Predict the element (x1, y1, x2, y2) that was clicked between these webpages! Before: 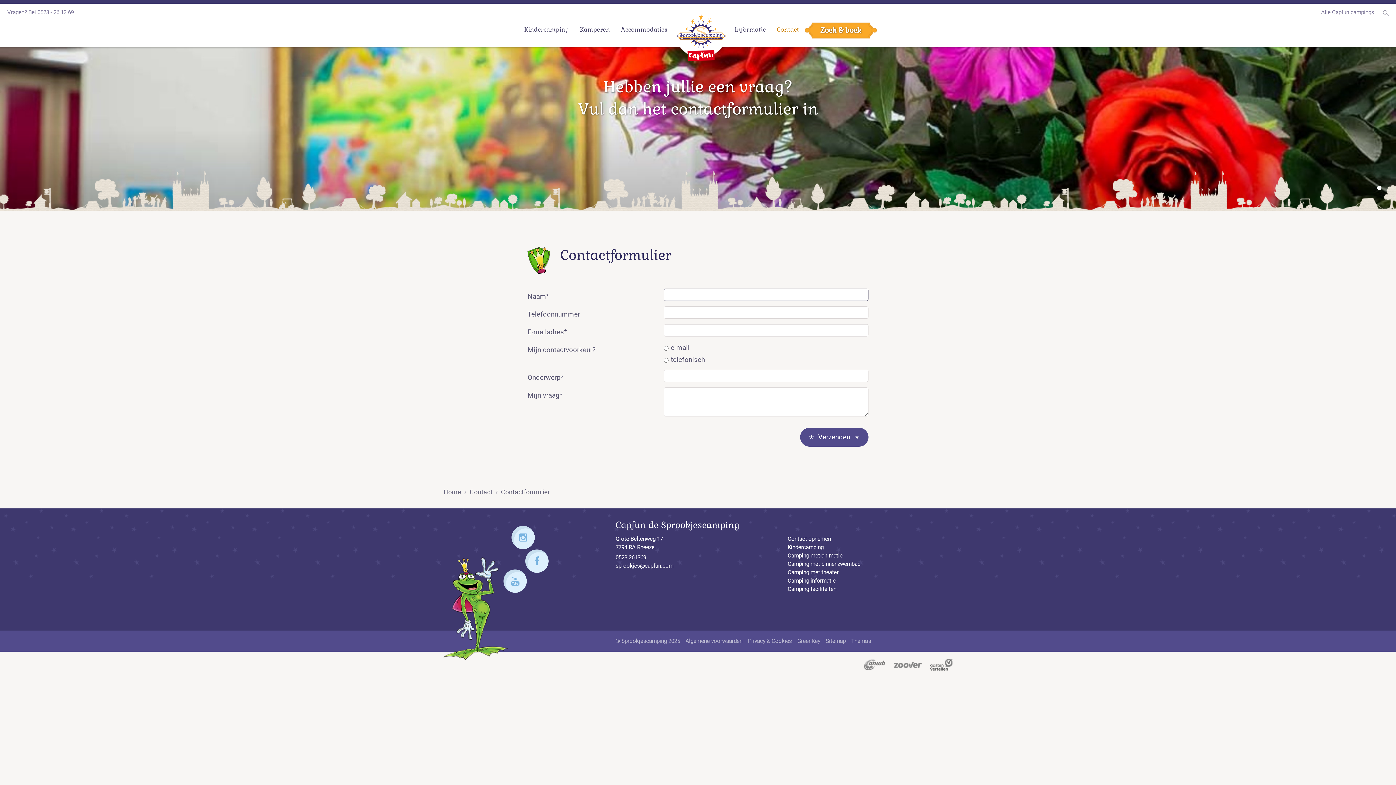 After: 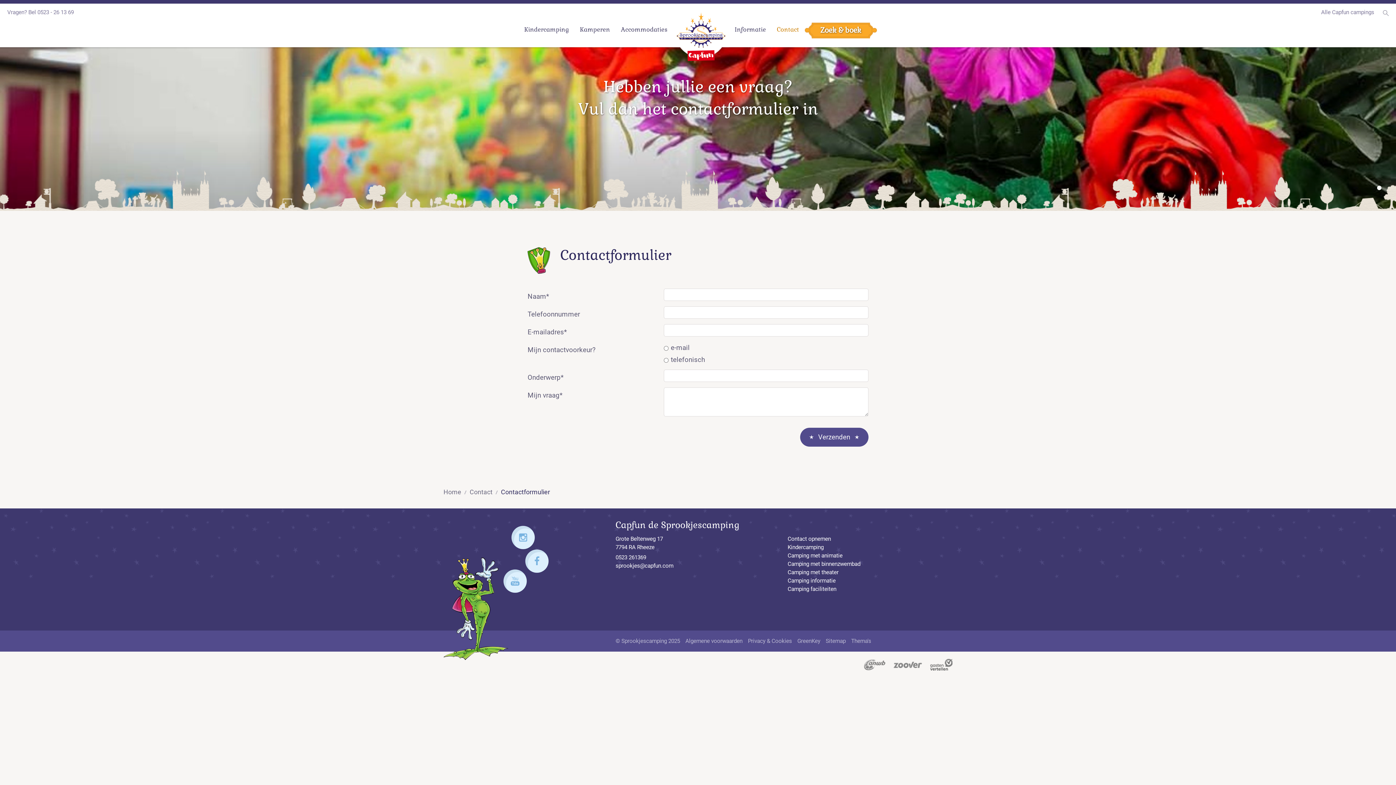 Action: bbox: (501, 488, 550, 496) label: Contactformulier